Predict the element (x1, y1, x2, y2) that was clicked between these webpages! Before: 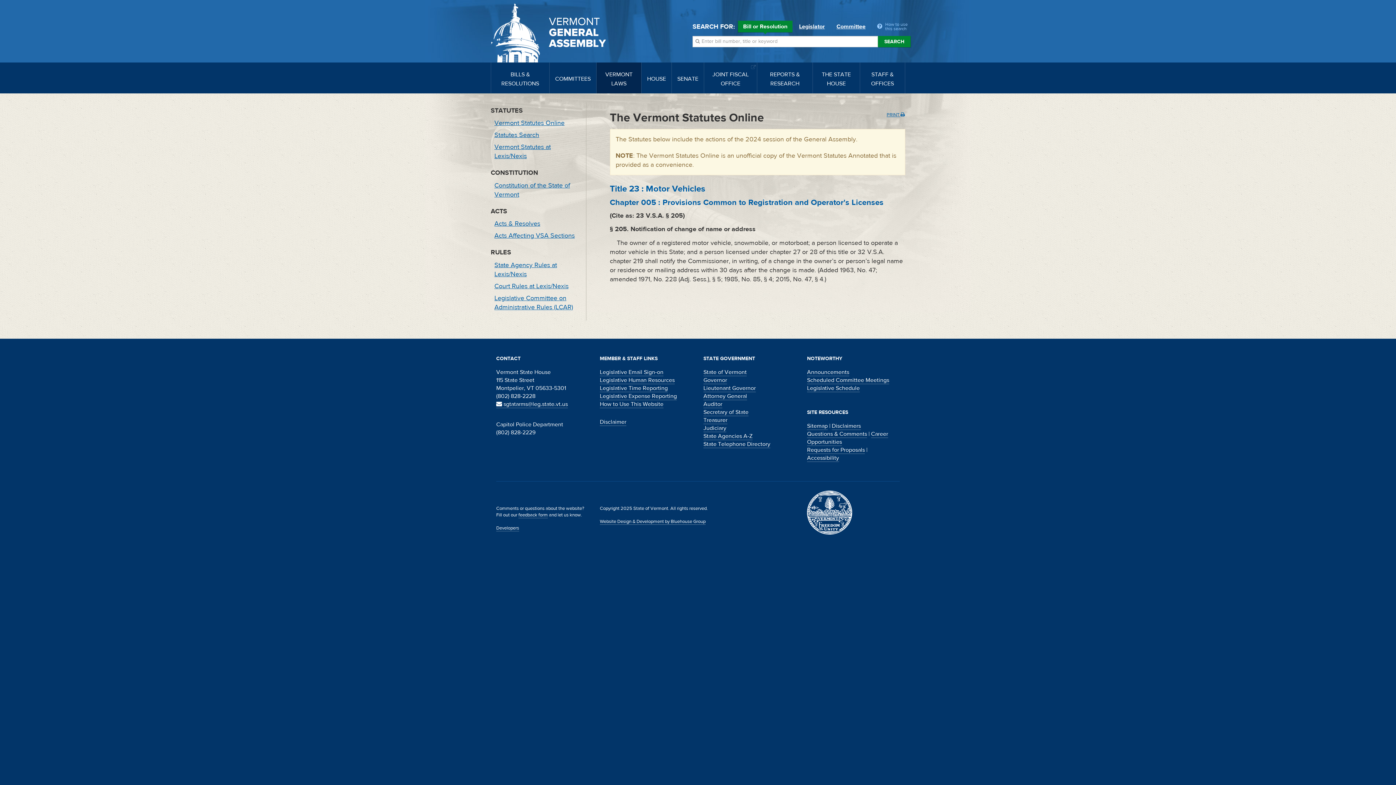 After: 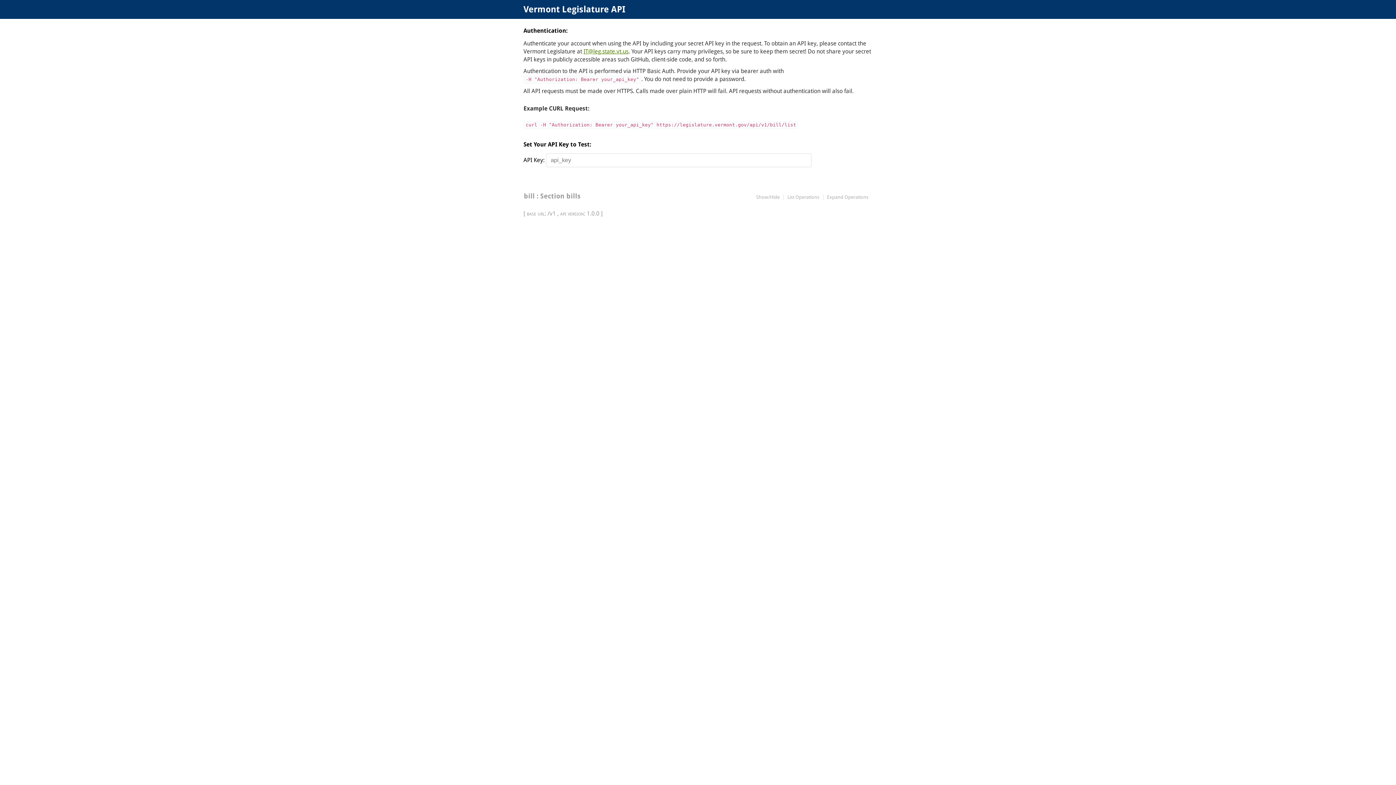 Action: label: Developers bbox: (496, 525, 519, 531)